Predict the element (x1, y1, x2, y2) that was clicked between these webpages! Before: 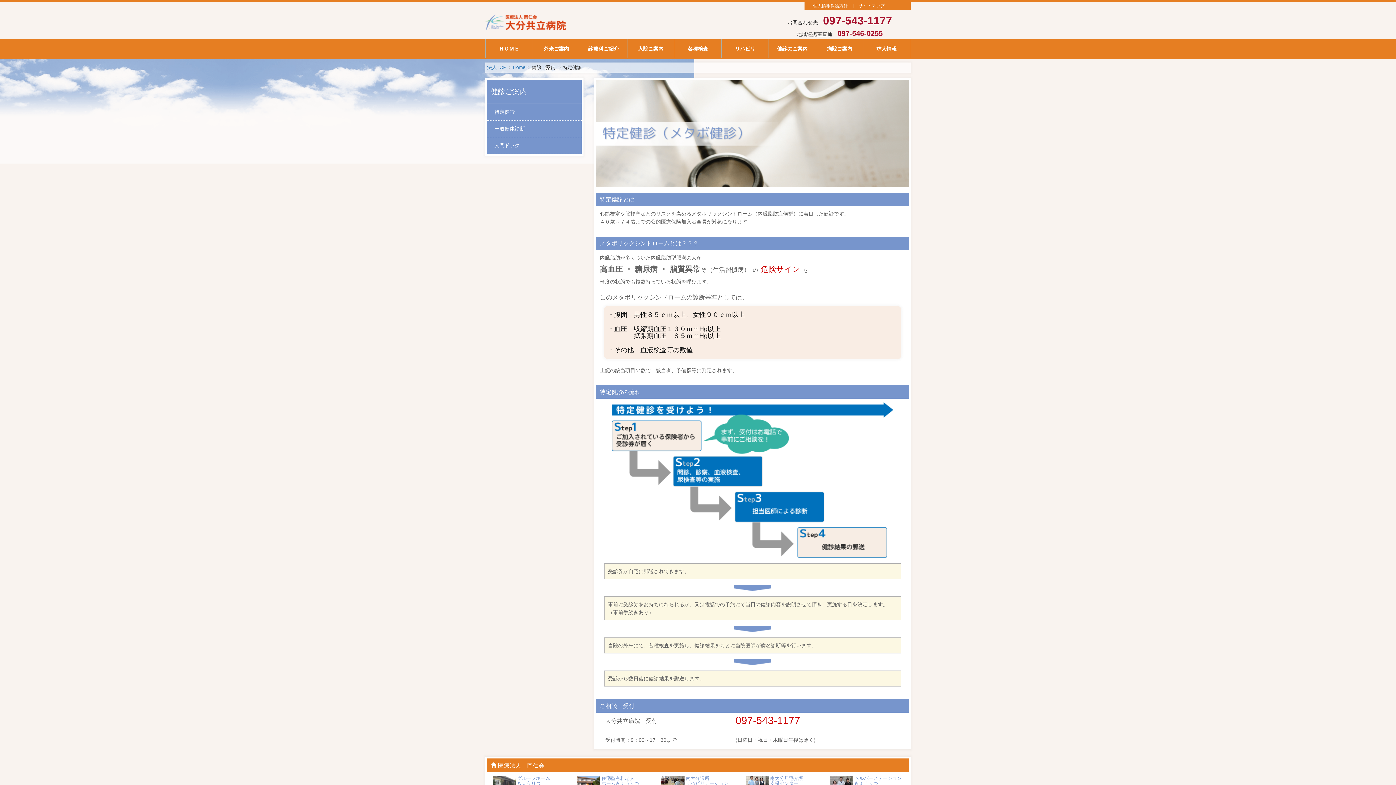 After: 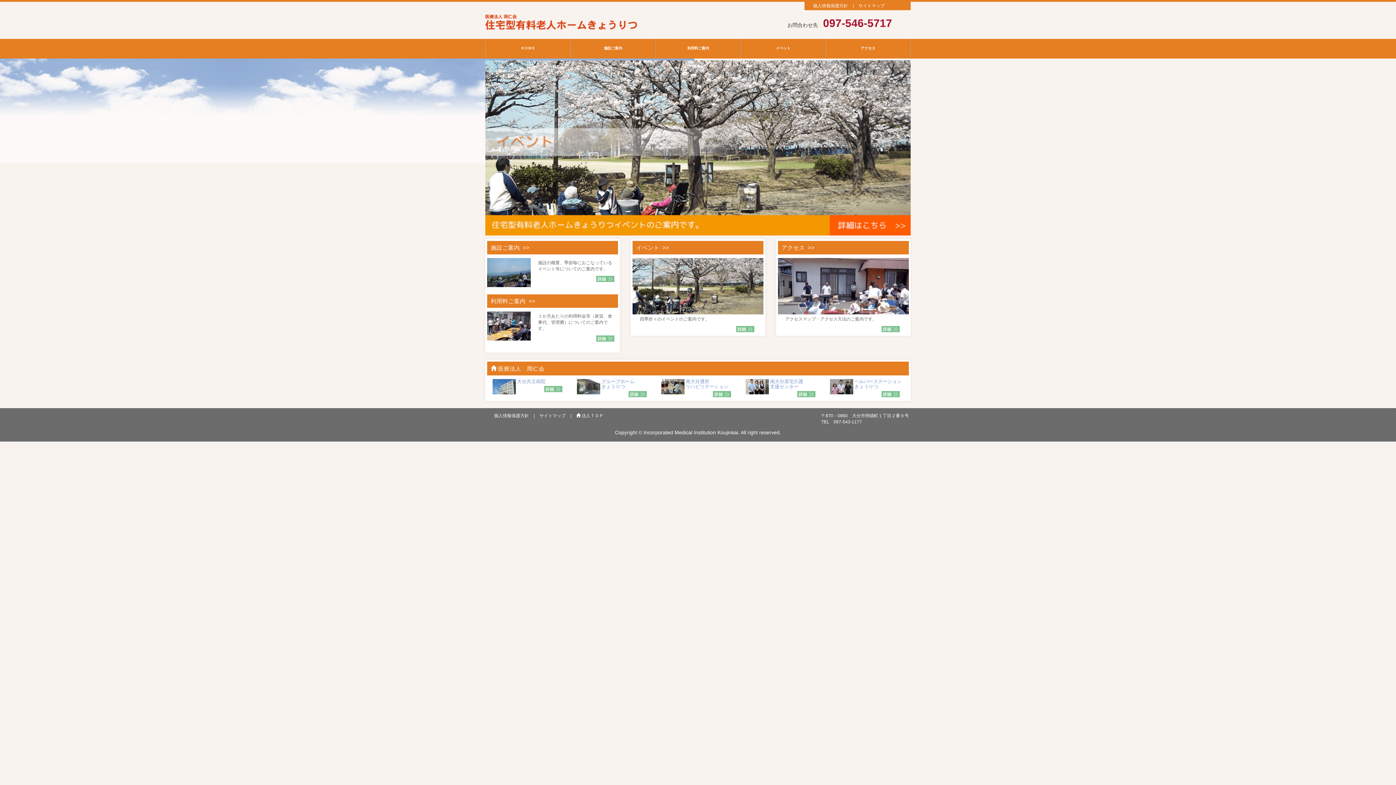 Action: bbox: (601, 775, 639, 786) label: 住宅型有料老人
ホームきょうりつ